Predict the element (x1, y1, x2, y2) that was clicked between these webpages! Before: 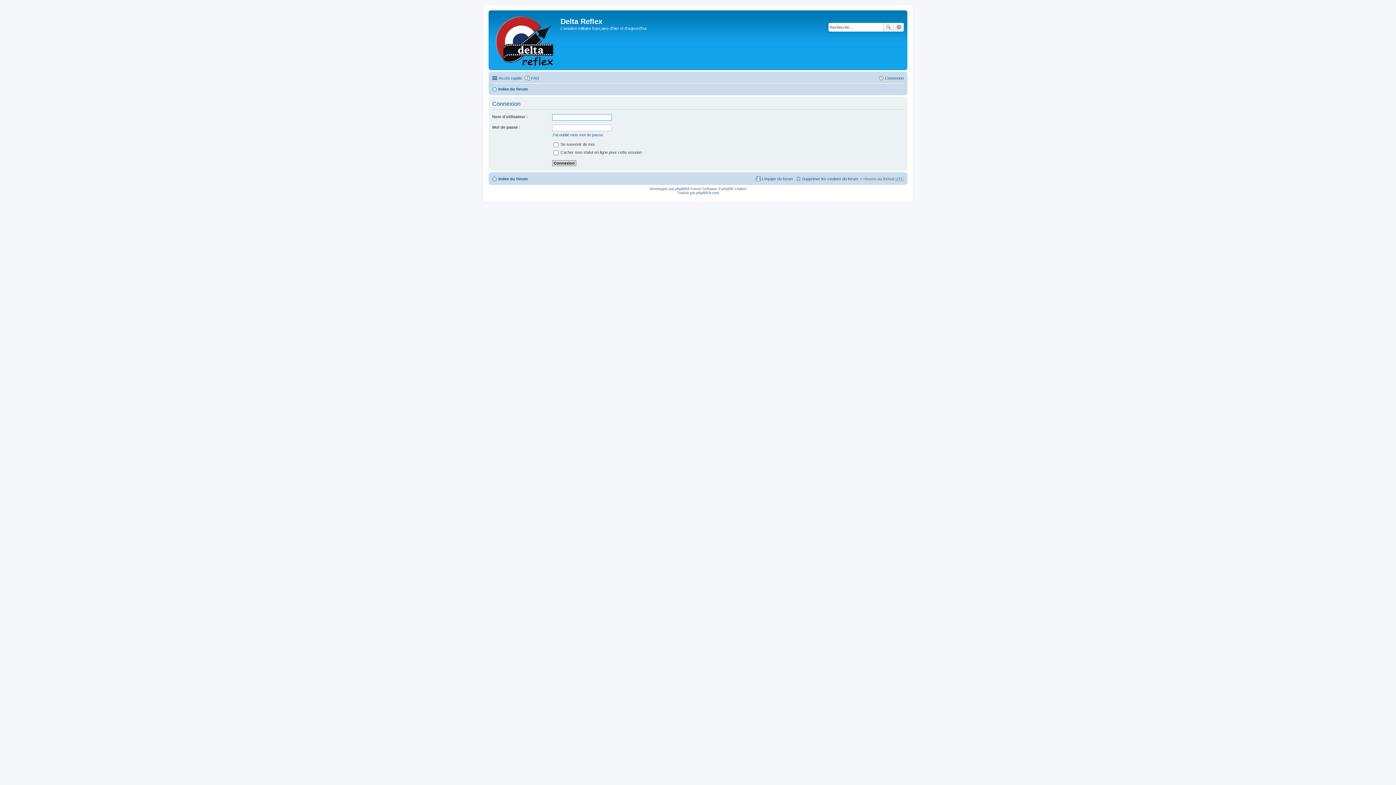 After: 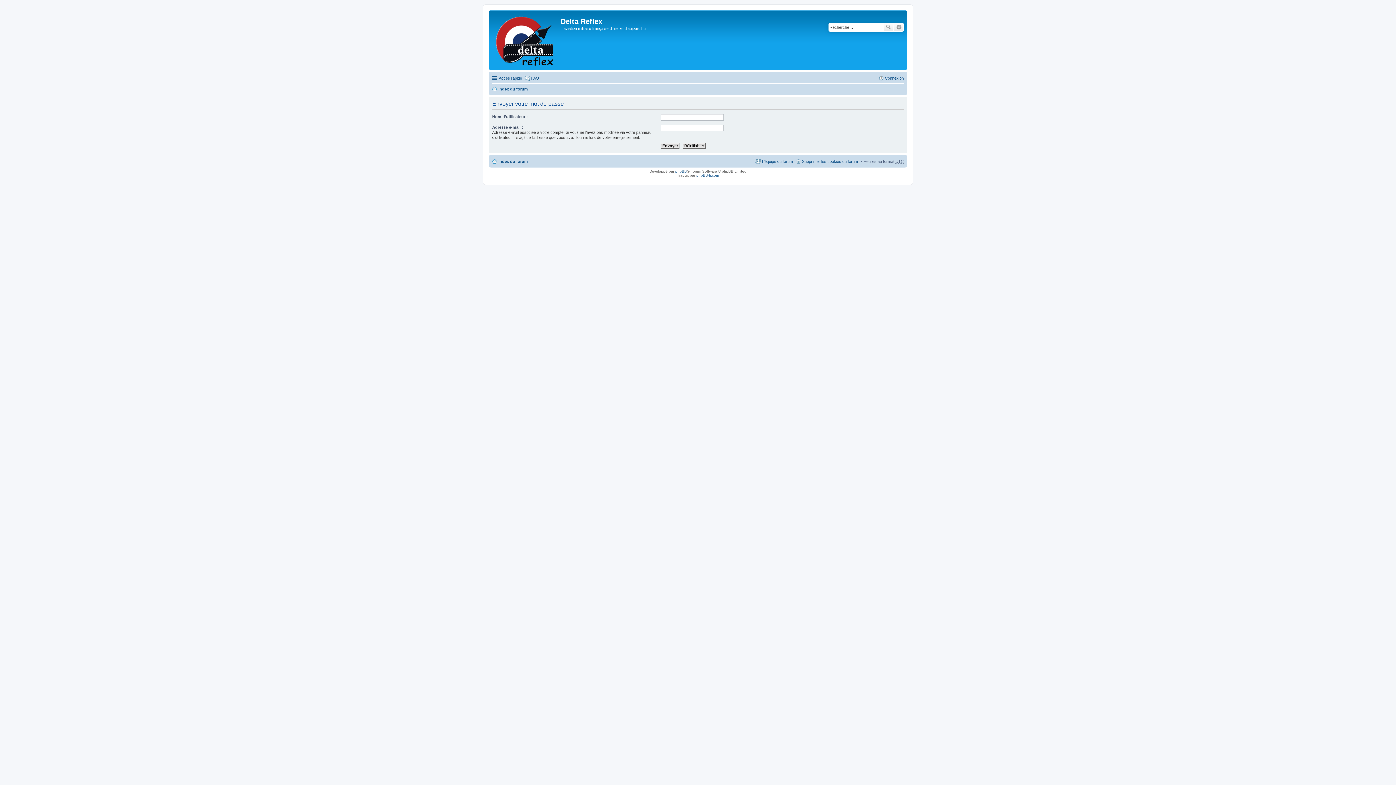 Action: label: J’ai oublié mon mot de passe bbox: (552, 132, 603, 137)